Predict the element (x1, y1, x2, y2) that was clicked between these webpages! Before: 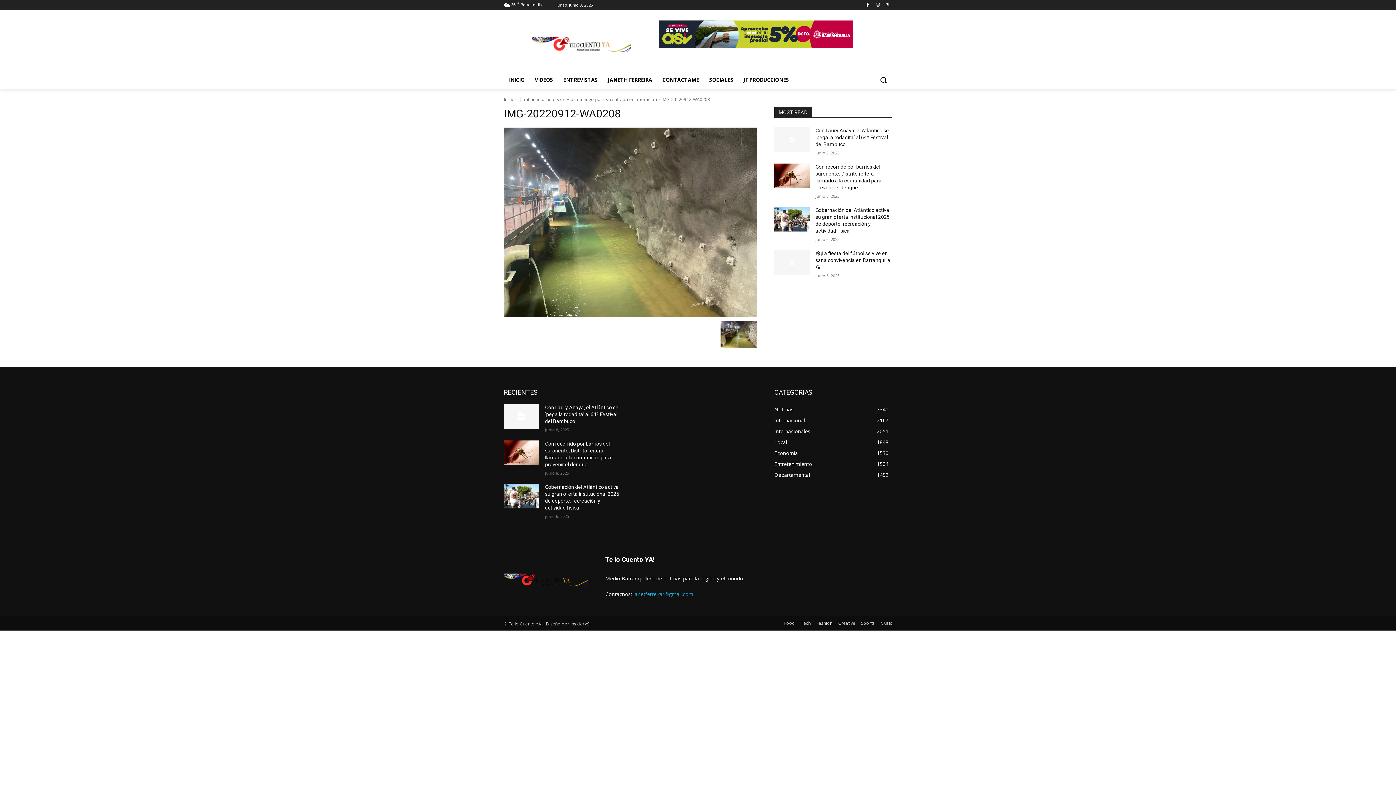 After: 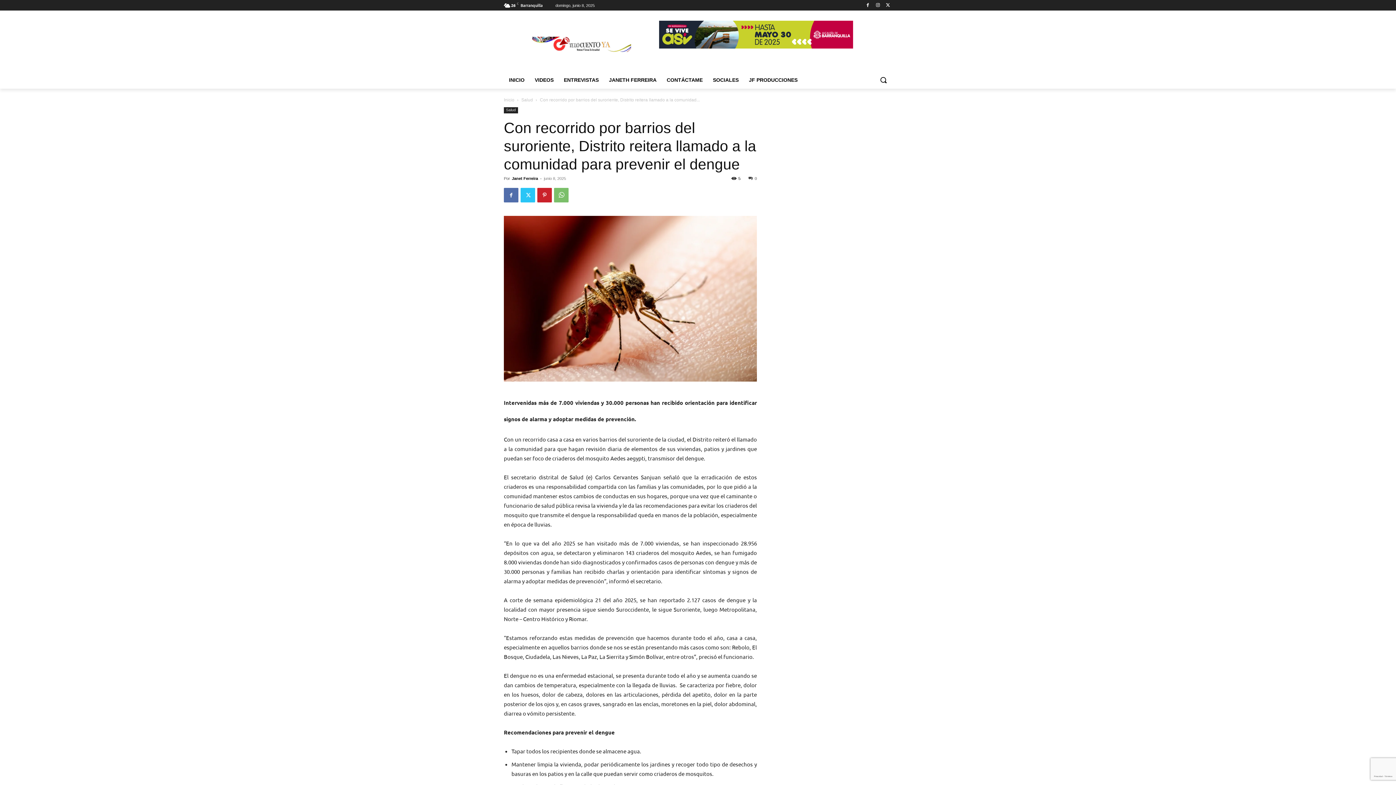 Action: bbox: (774, 163, 809, 188)